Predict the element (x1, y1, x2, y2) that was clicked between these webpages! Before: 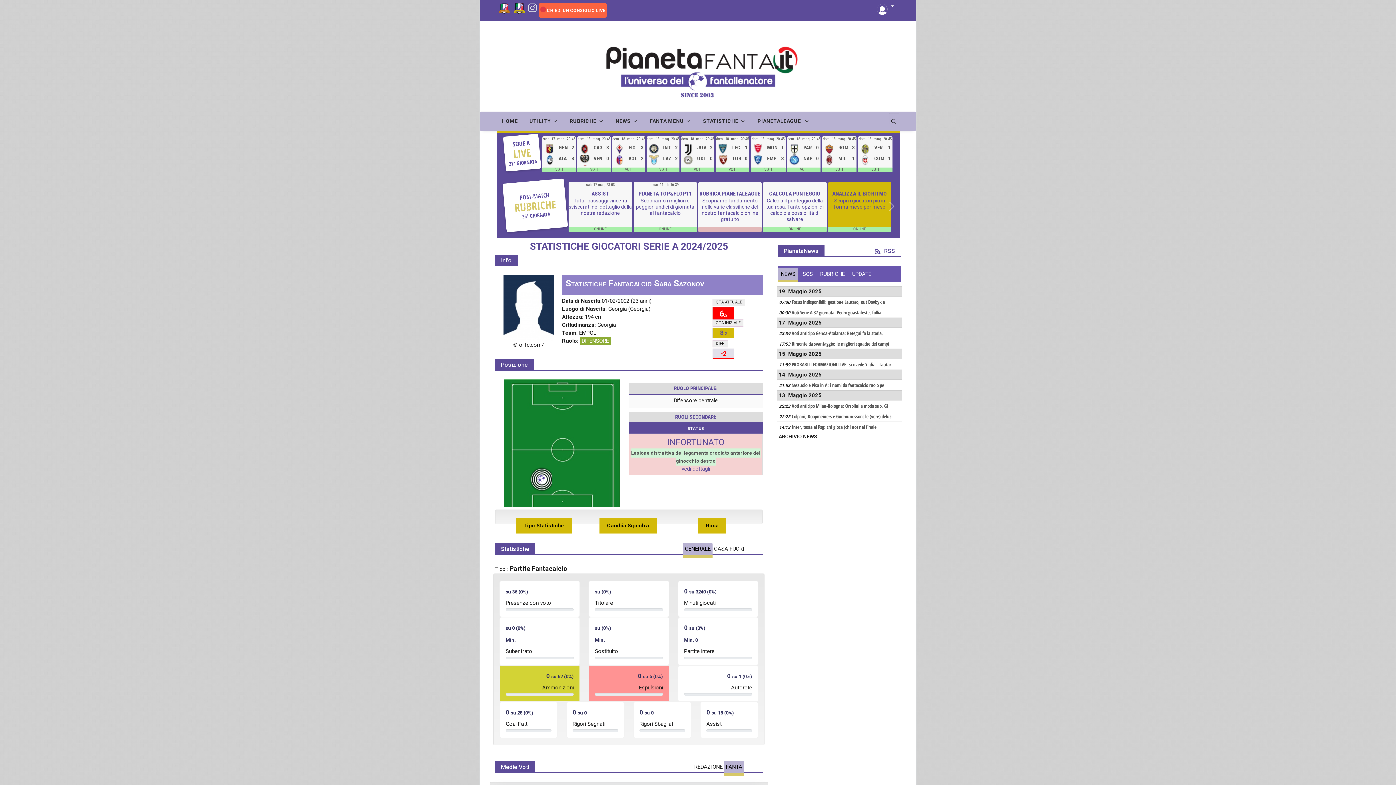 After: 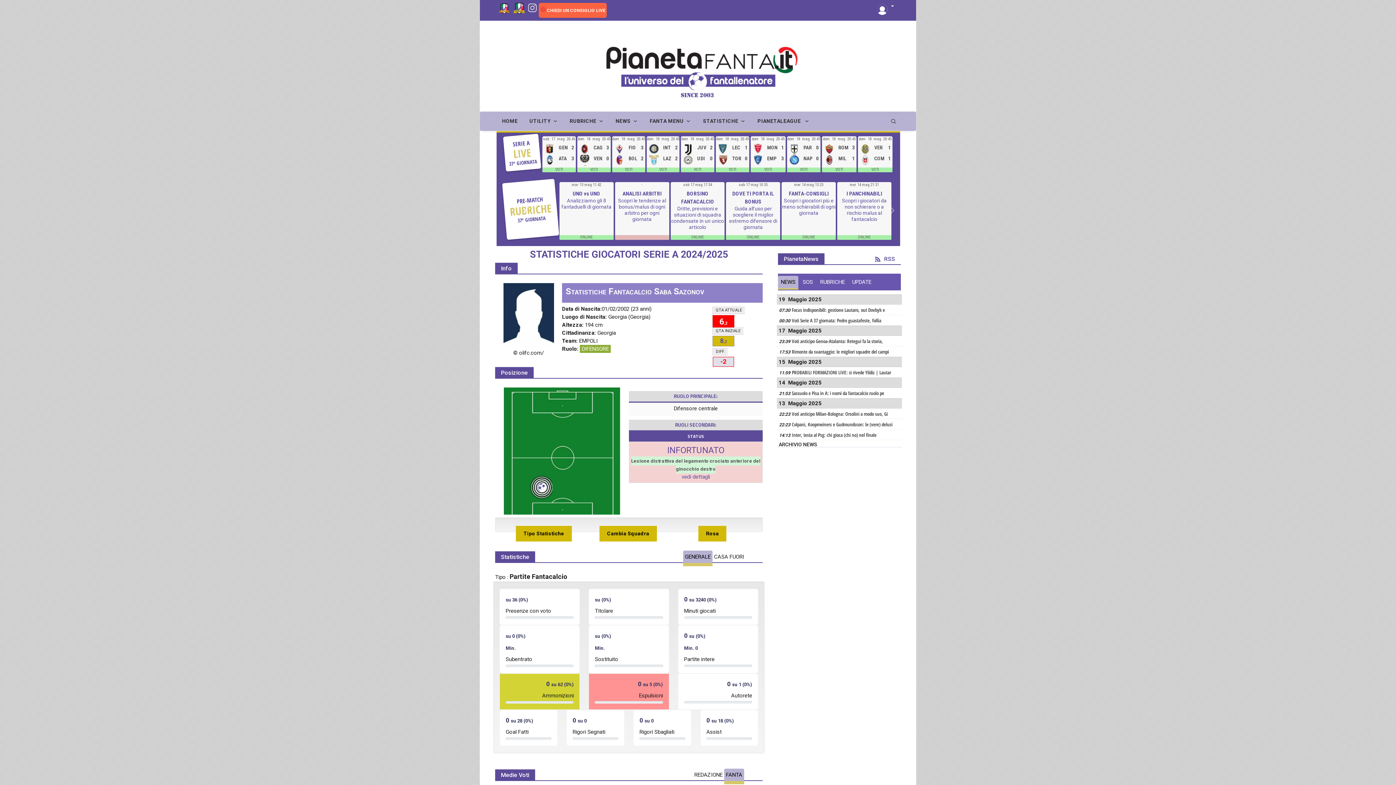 Action: bbox: (496, 178, 557, 242) label: Previous